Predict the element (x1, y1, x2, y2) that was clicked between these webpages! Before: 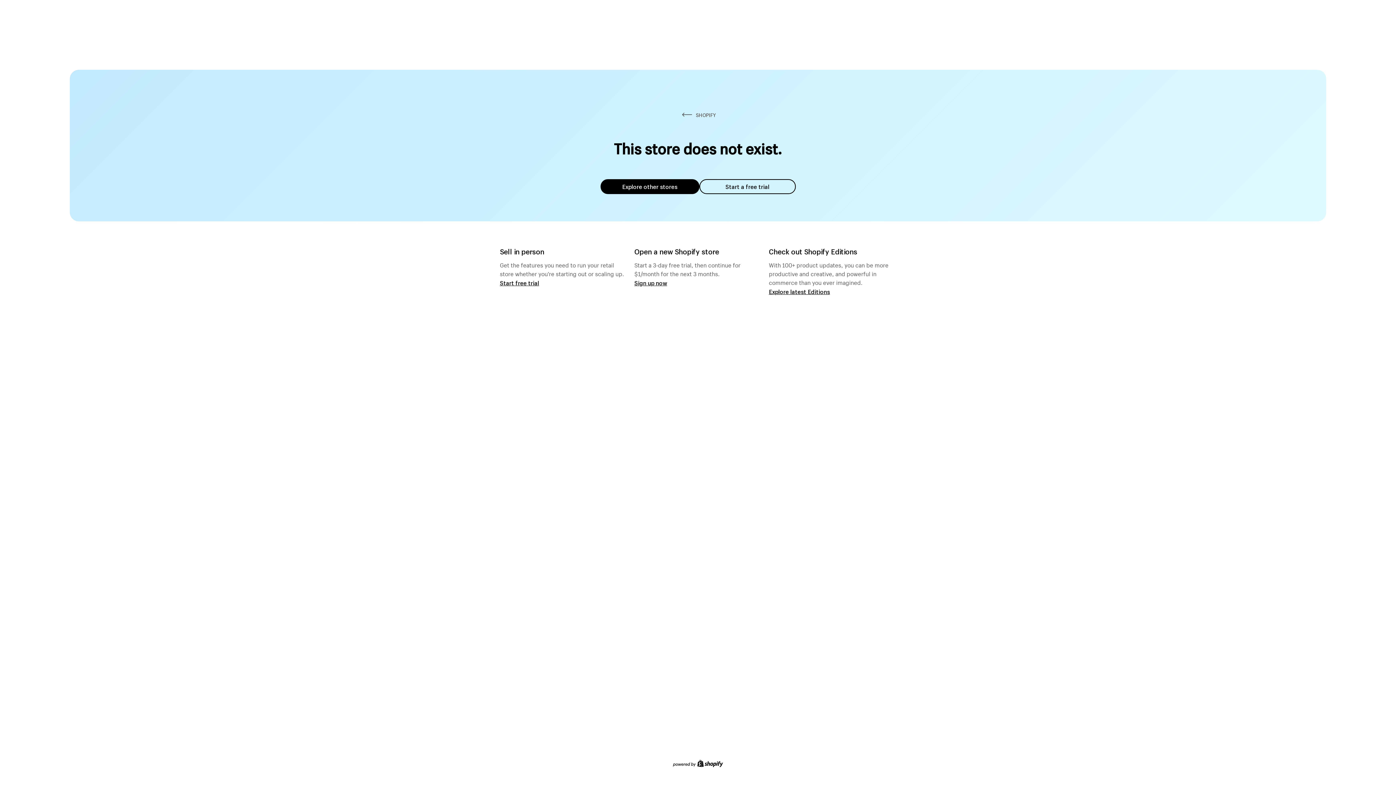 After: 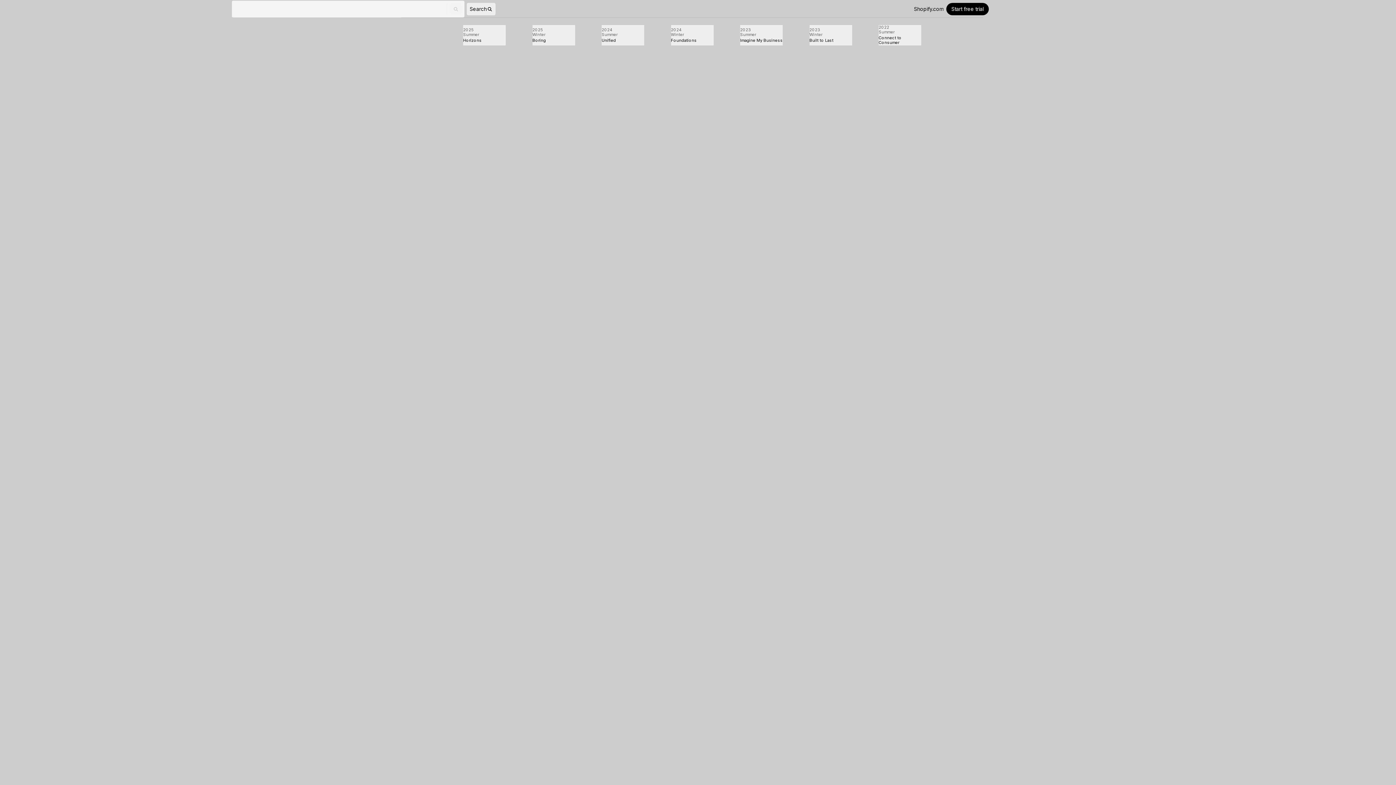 Action: label: Explore latest Editions bbox: (769, 287, 830, 295)